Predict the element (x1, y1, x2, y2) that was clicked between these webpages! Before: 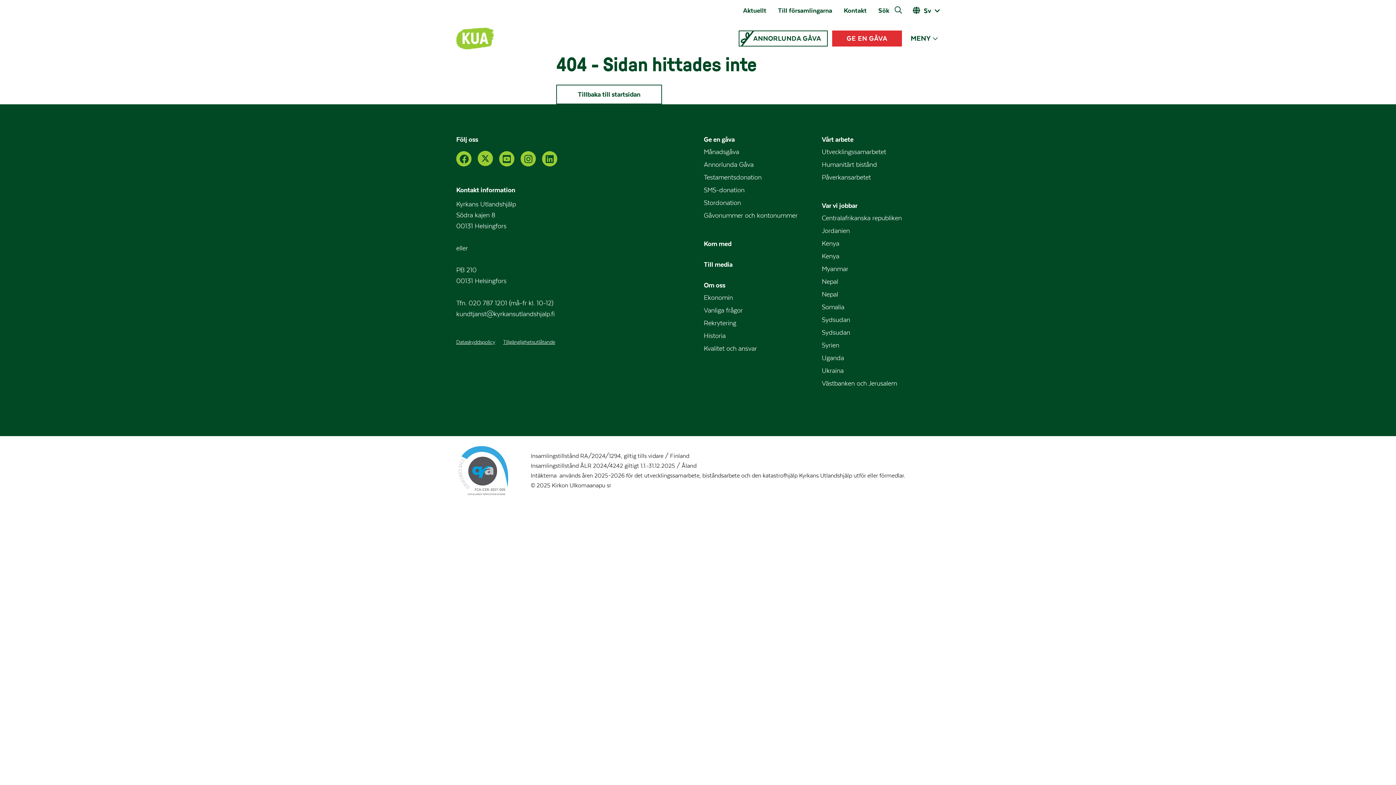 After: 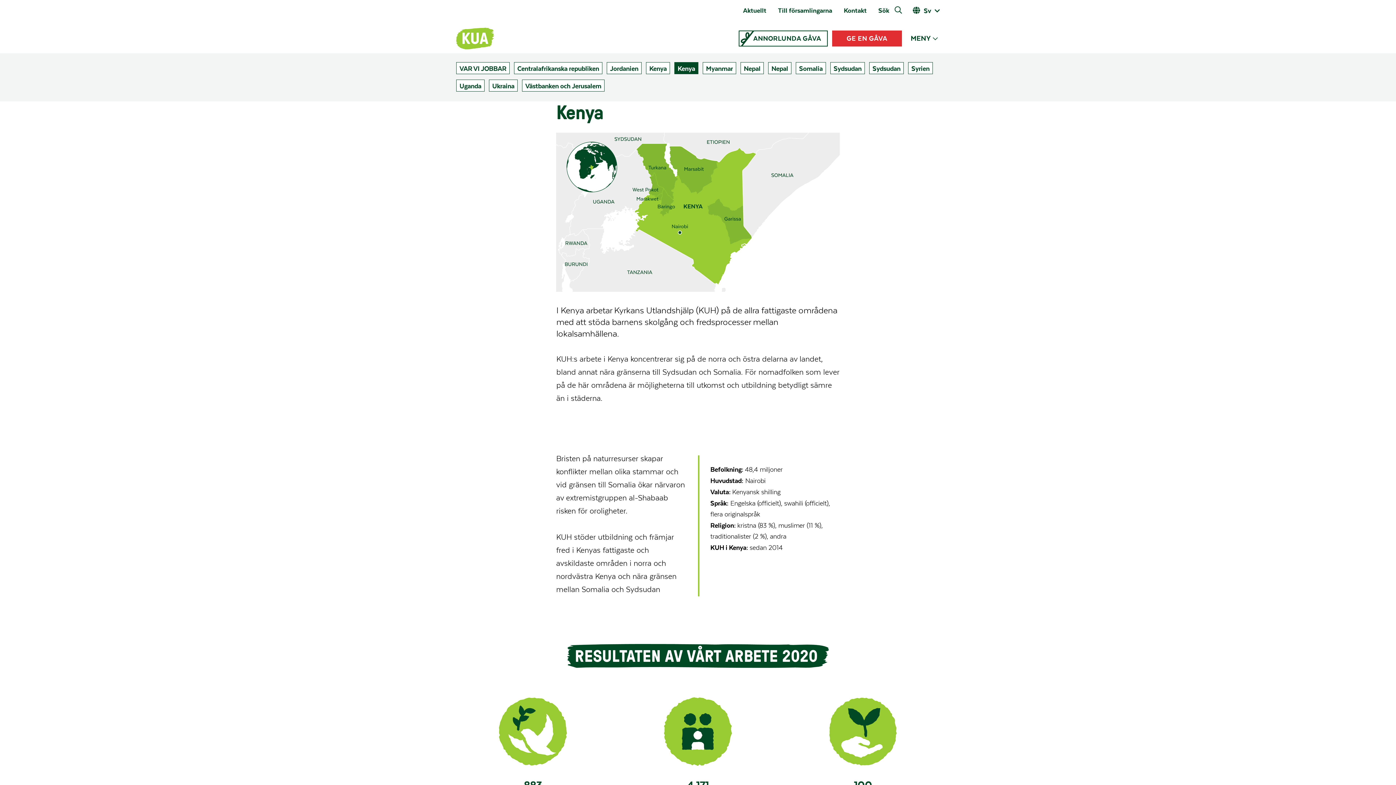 Action: bbox: (822, 251, 839, 262) label: Kenya